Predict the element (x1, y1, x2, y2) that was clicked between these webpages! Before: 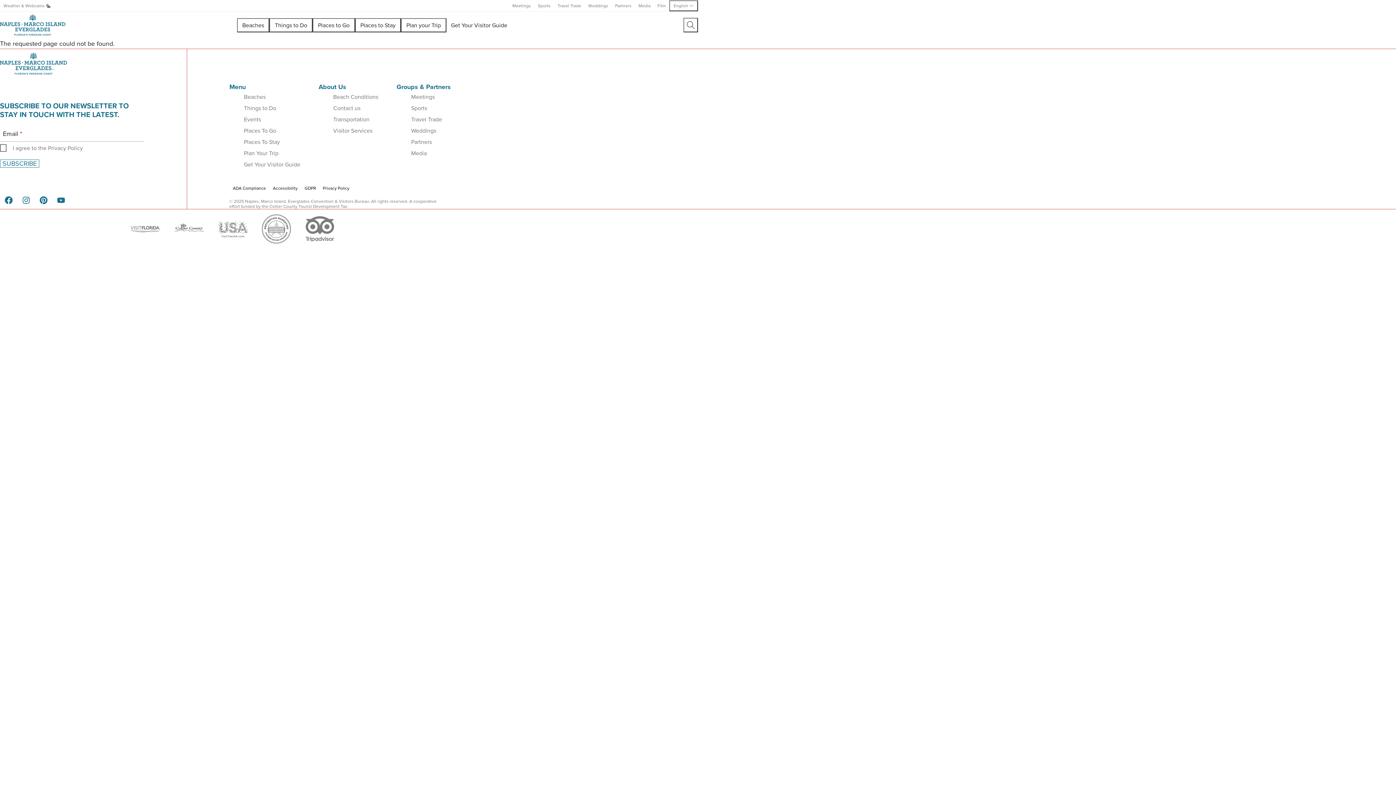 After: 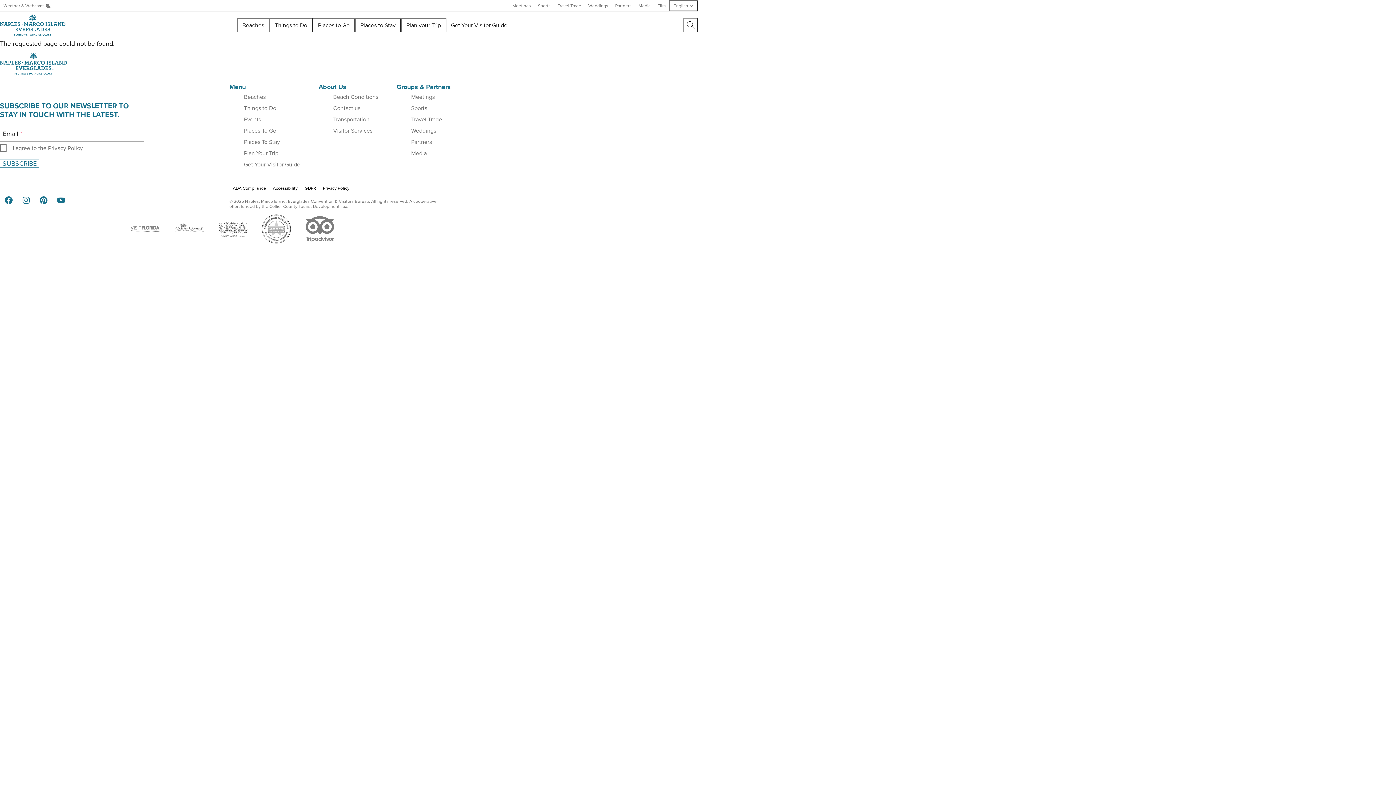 Action: bbox: (210, 213, 254, 244)